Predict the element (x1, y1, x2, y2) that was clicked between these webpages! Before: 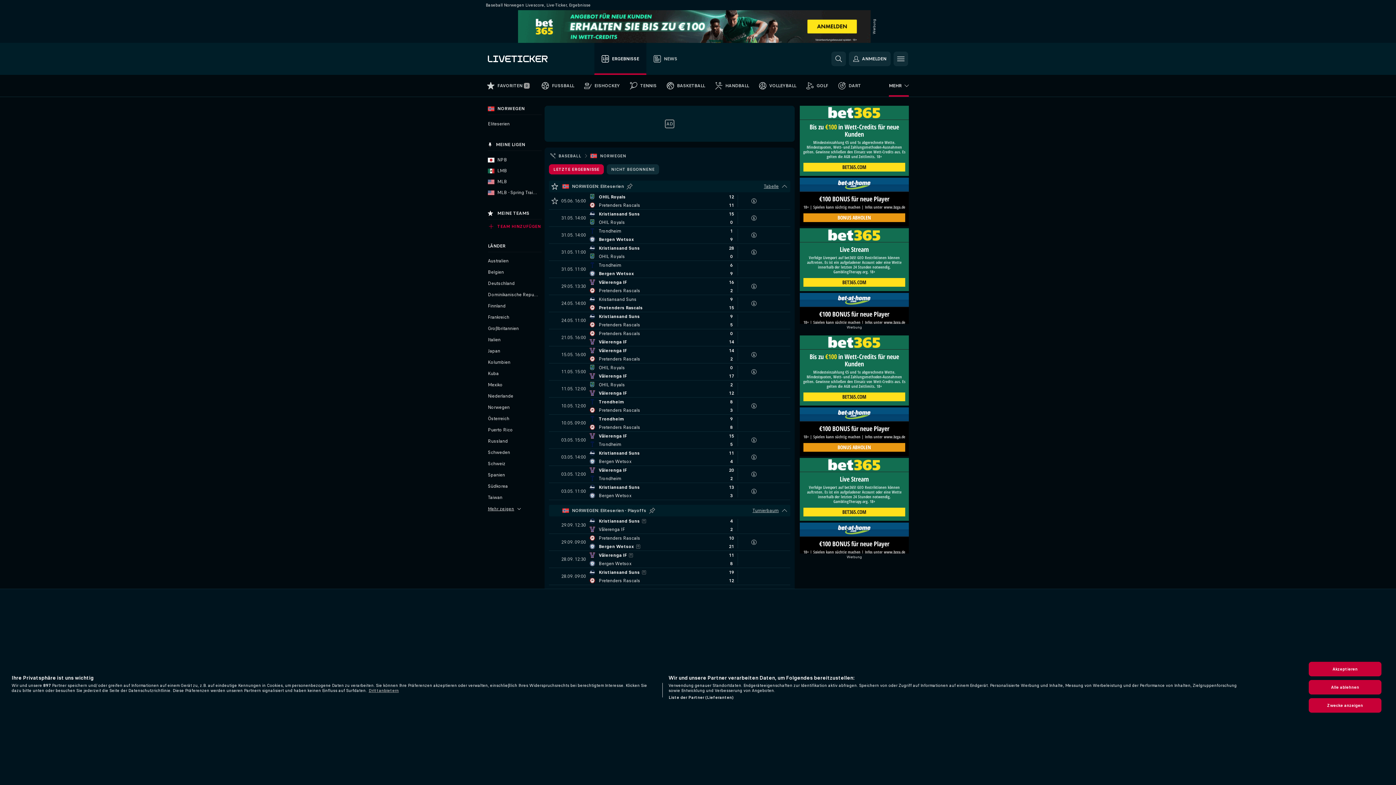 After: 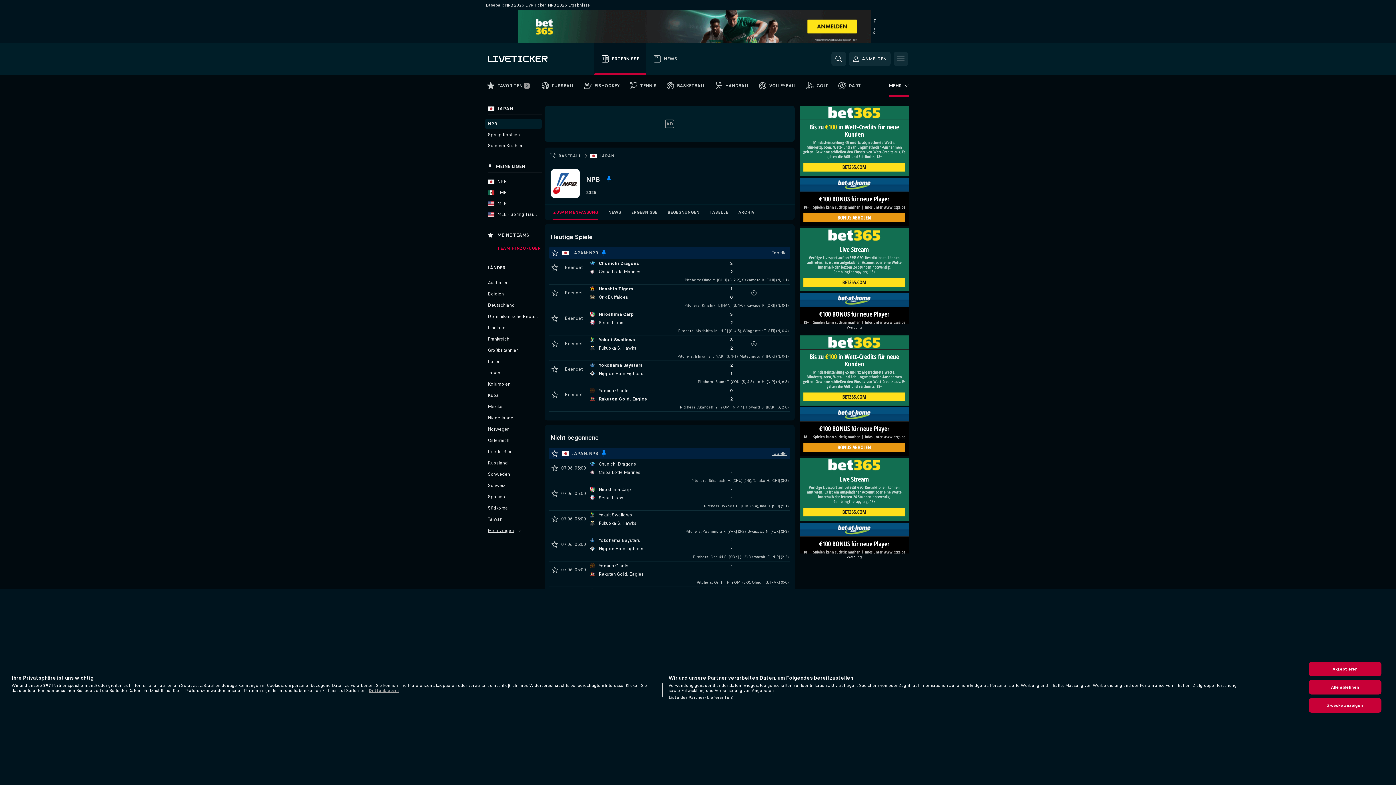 Action: label: NPB bbox: (485, 155, 541, 164)